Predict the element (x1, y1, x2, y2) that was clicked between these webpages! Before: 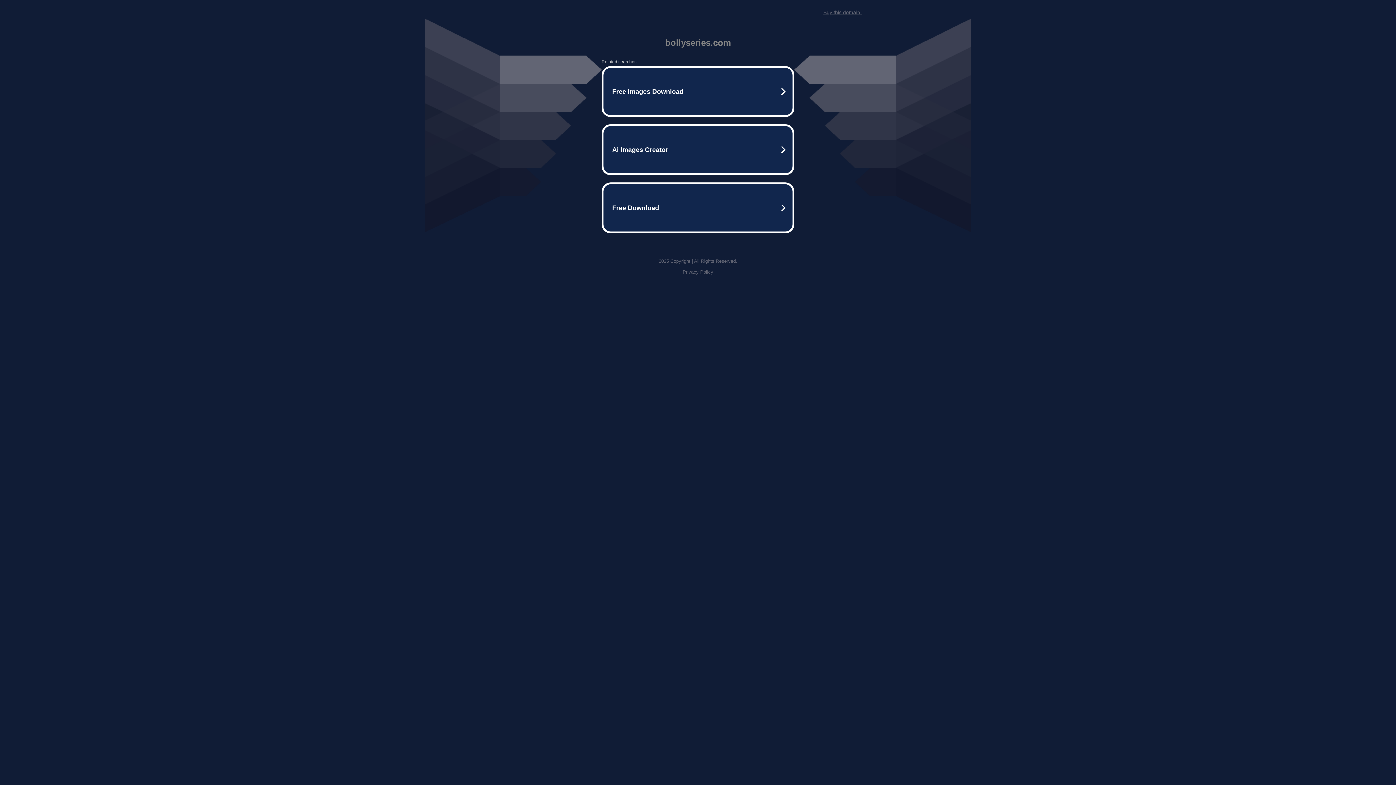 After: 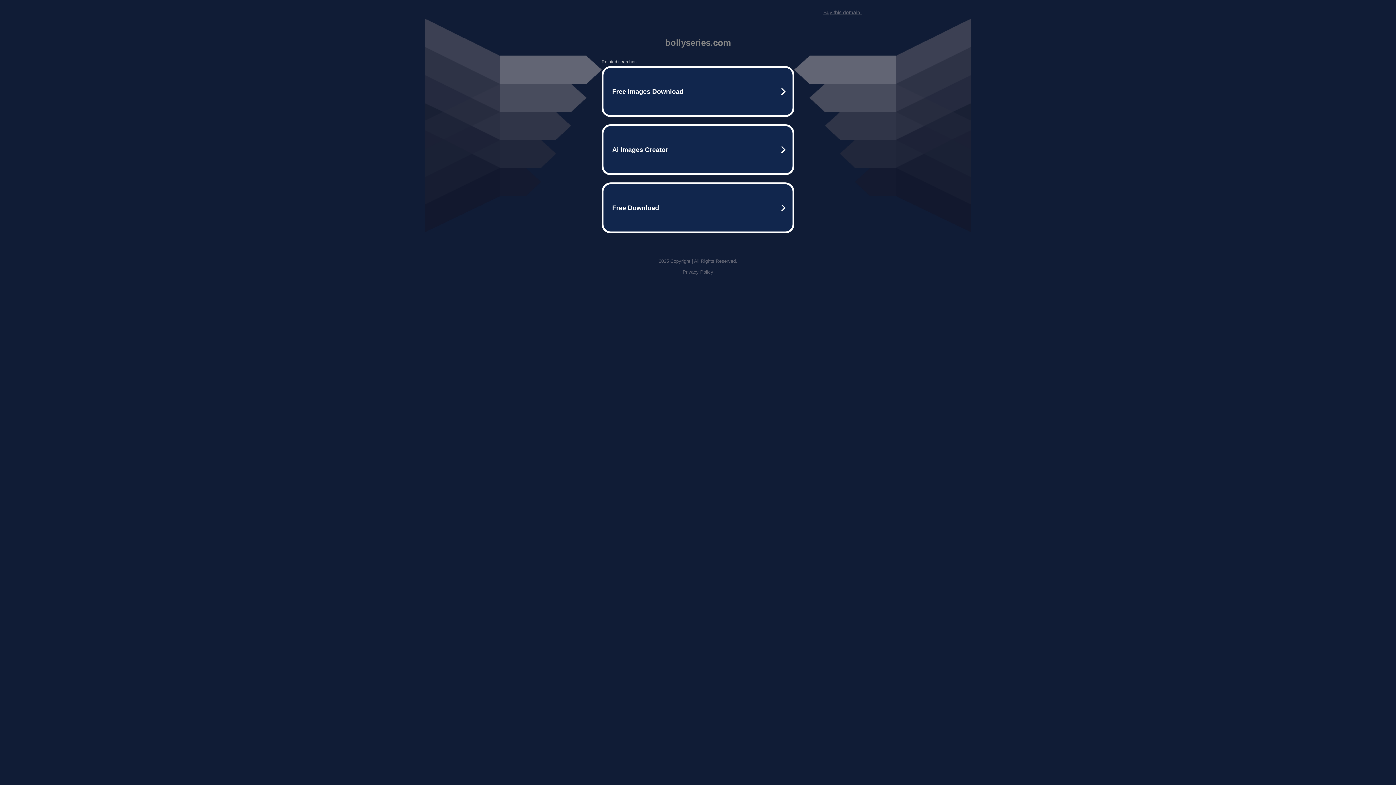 Action: bbox: (682, 269, 713, 274) label: Privacy Policy